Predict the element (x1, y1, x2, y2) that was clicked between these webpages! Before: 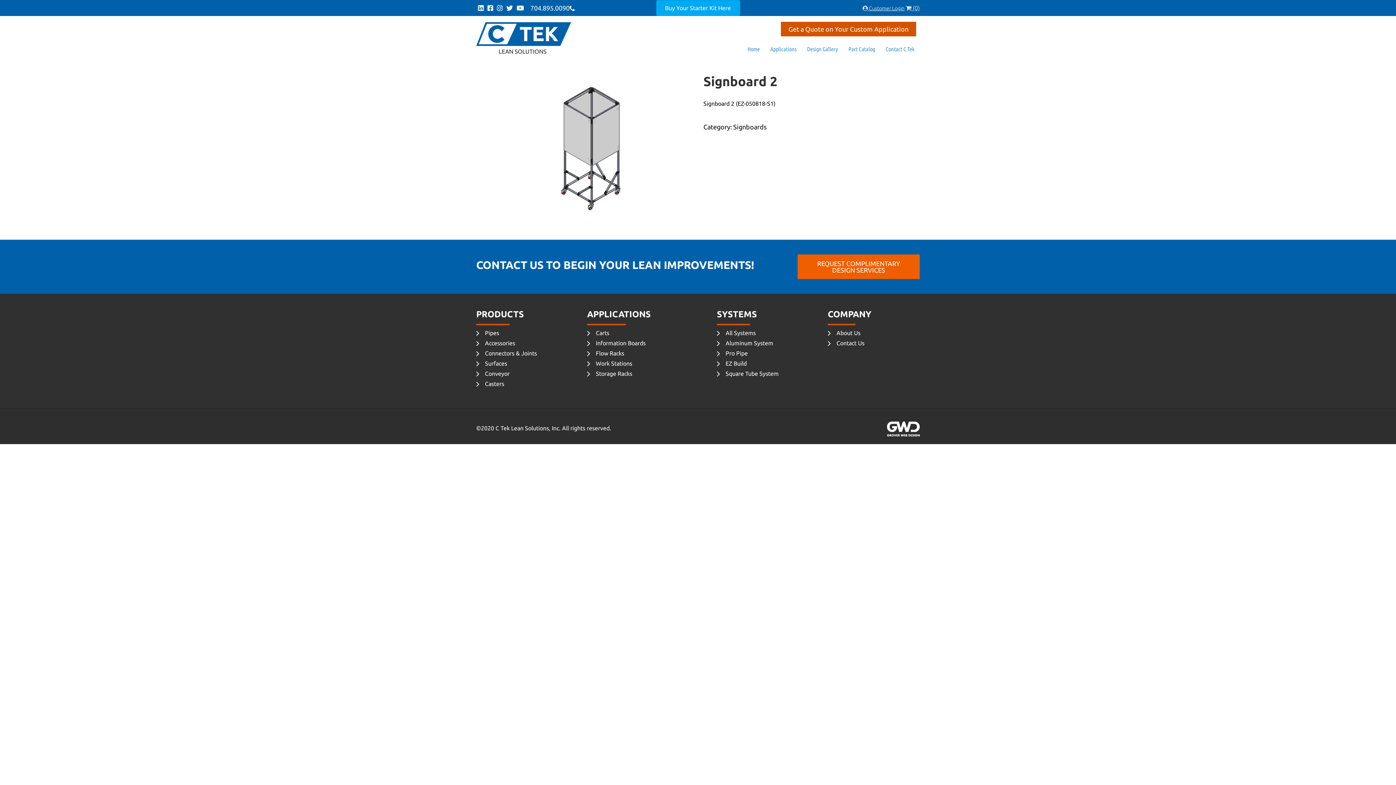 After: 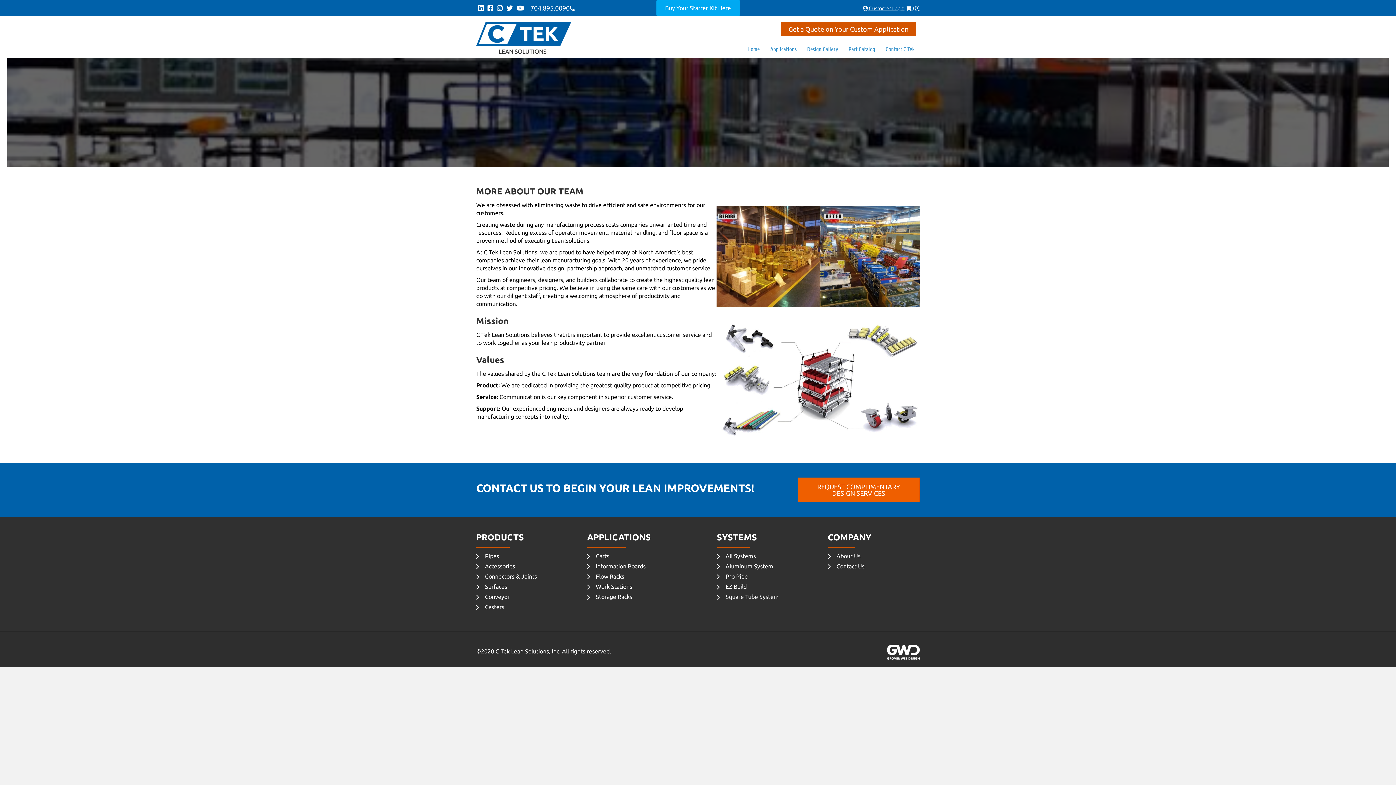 Action: bbox: (836, 329, 860, 336) label: About Us